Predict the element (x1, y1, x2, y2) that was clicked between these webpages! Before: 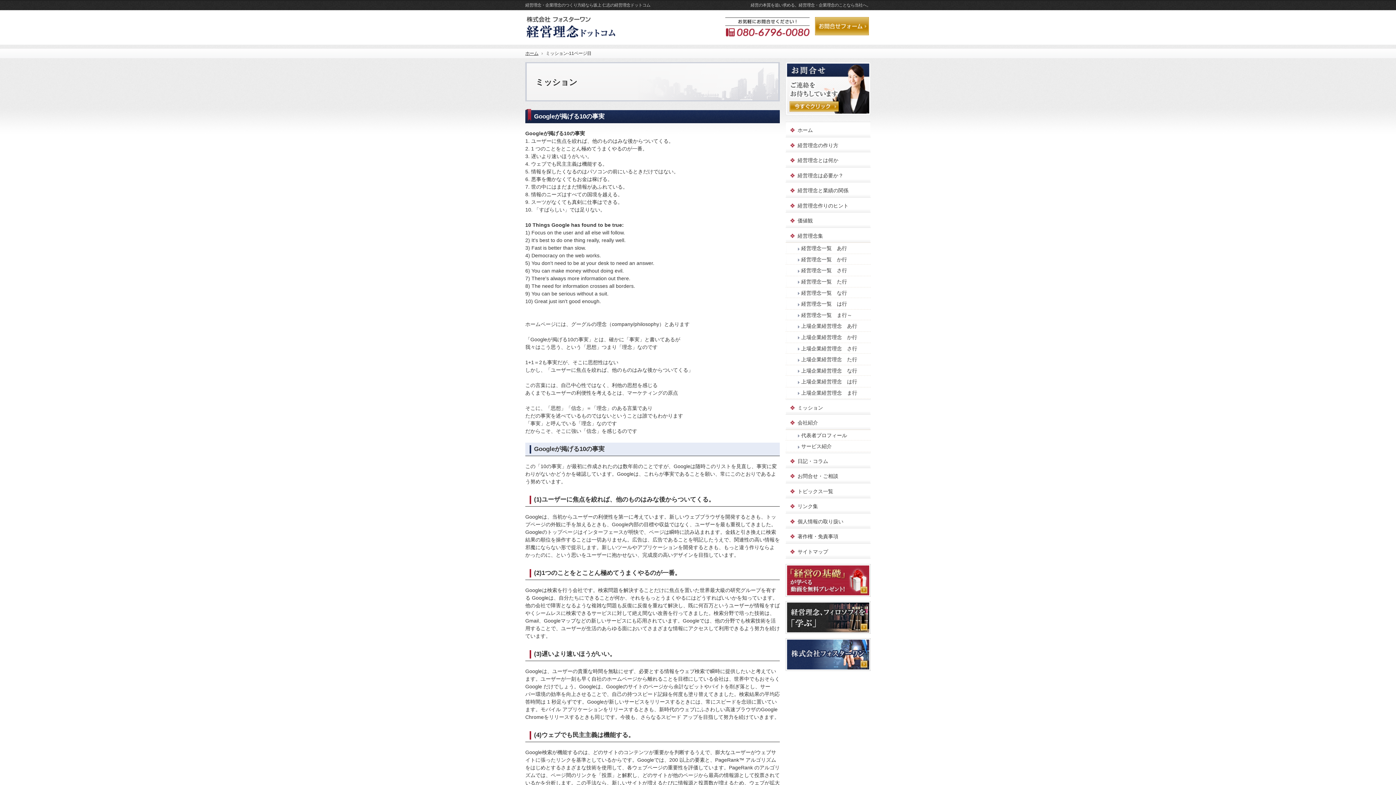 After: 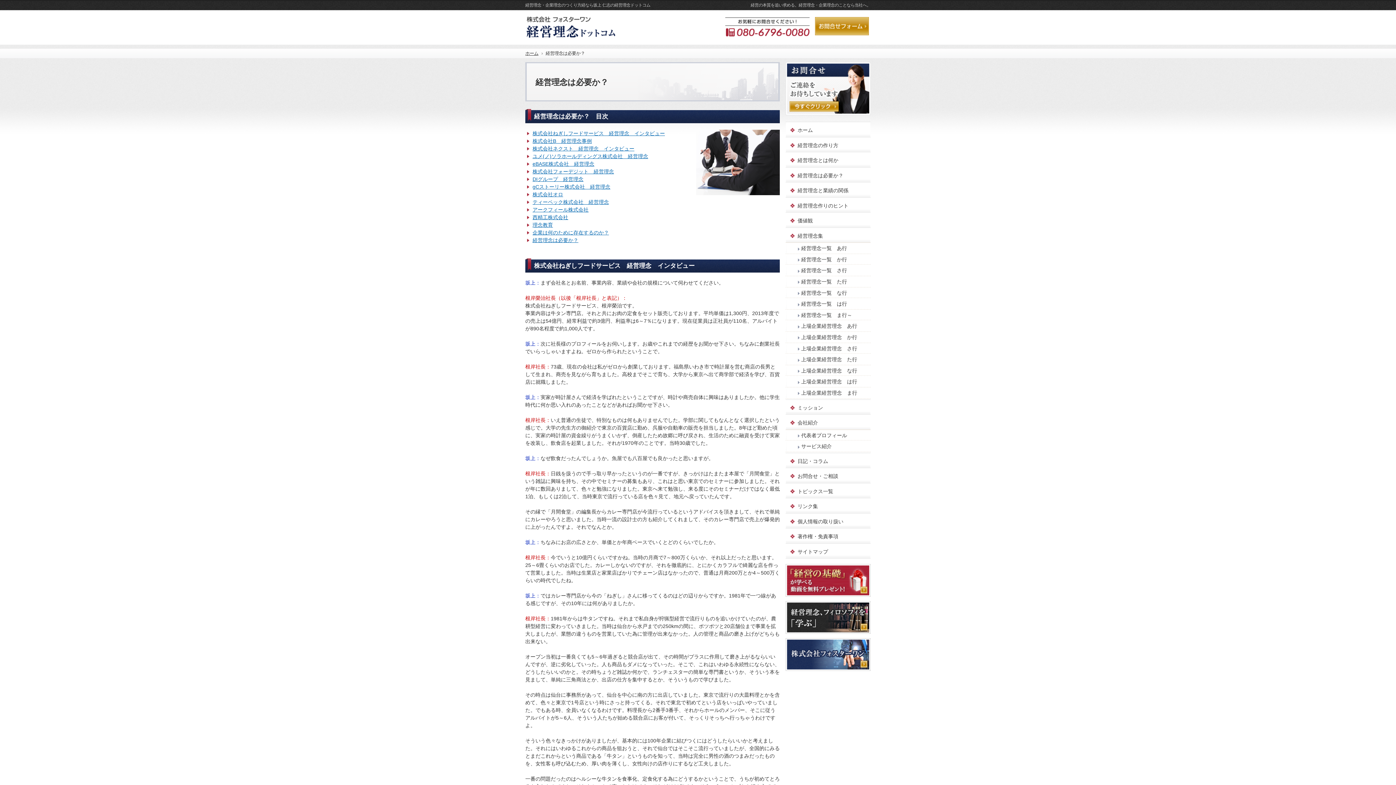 Action: bbox: (786, 167, 870, 182) label: 経営理念は必要か？